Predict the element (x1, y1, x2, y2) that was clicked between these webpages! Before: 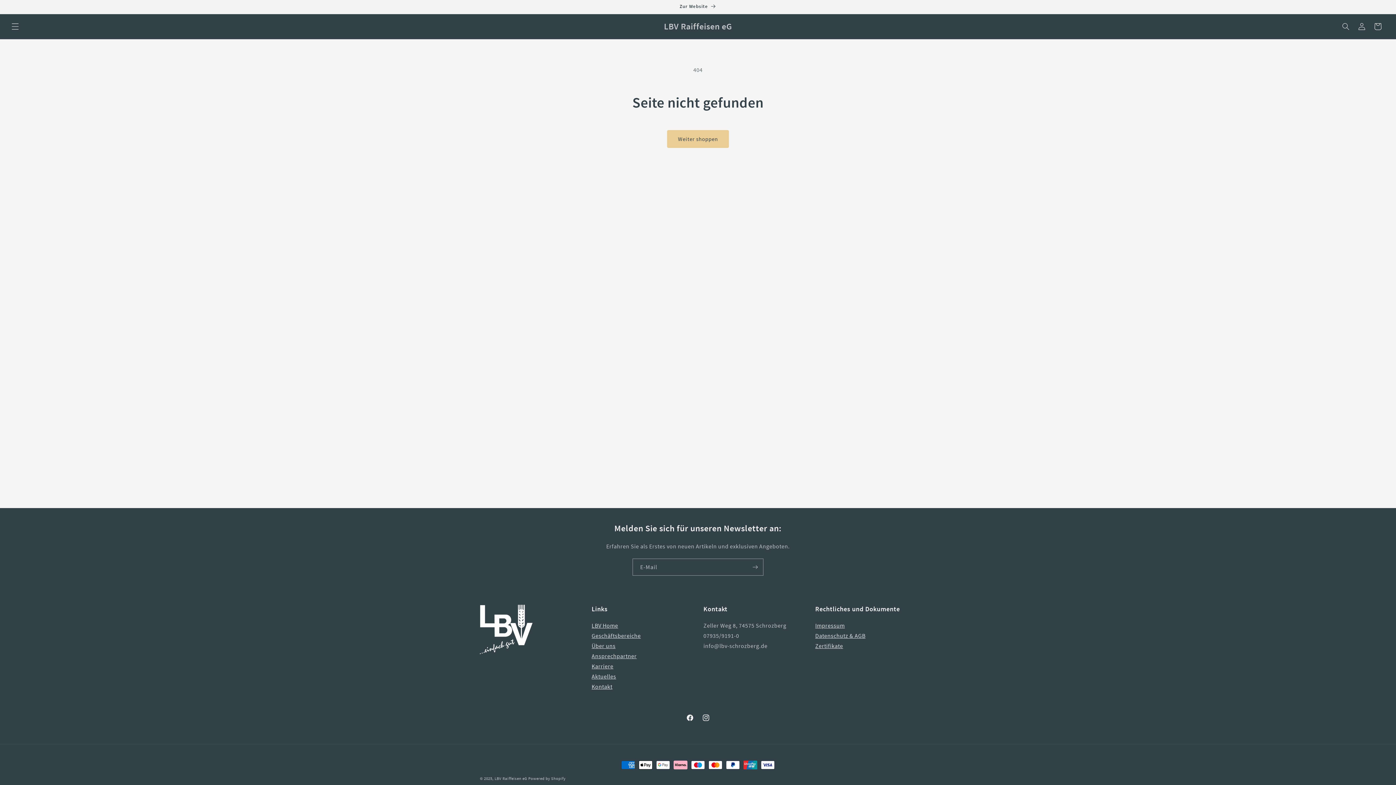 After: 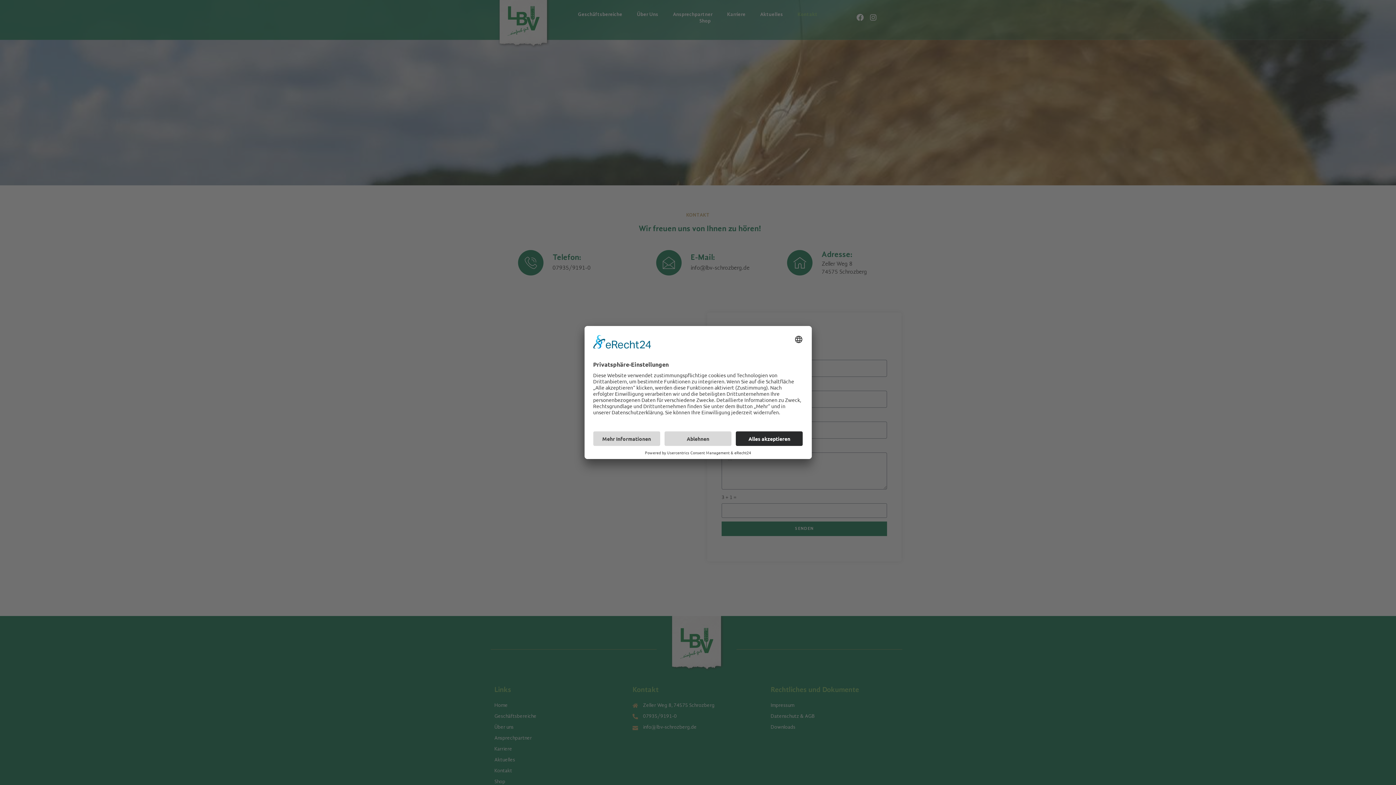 Action: bbox: (591, 683, 612, 690) label: Kontakt